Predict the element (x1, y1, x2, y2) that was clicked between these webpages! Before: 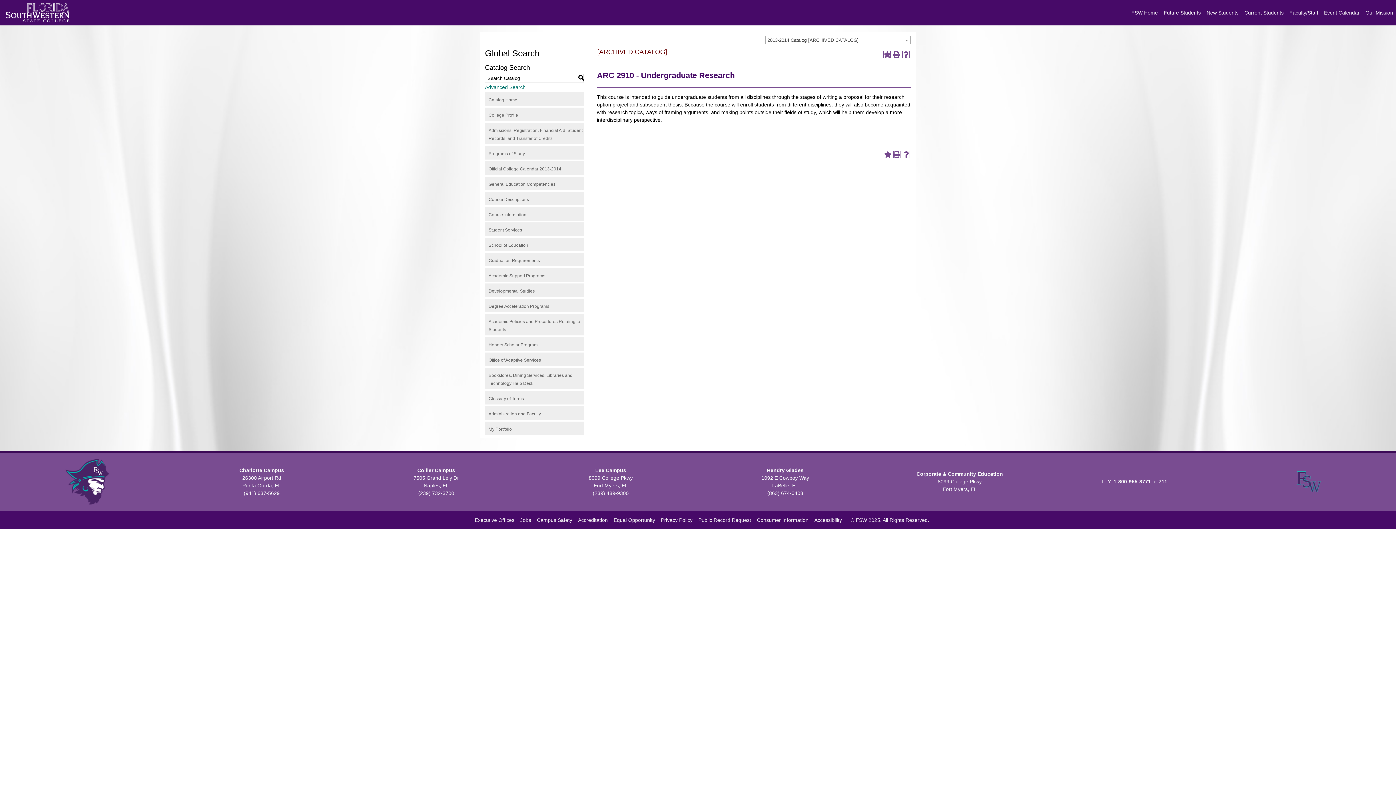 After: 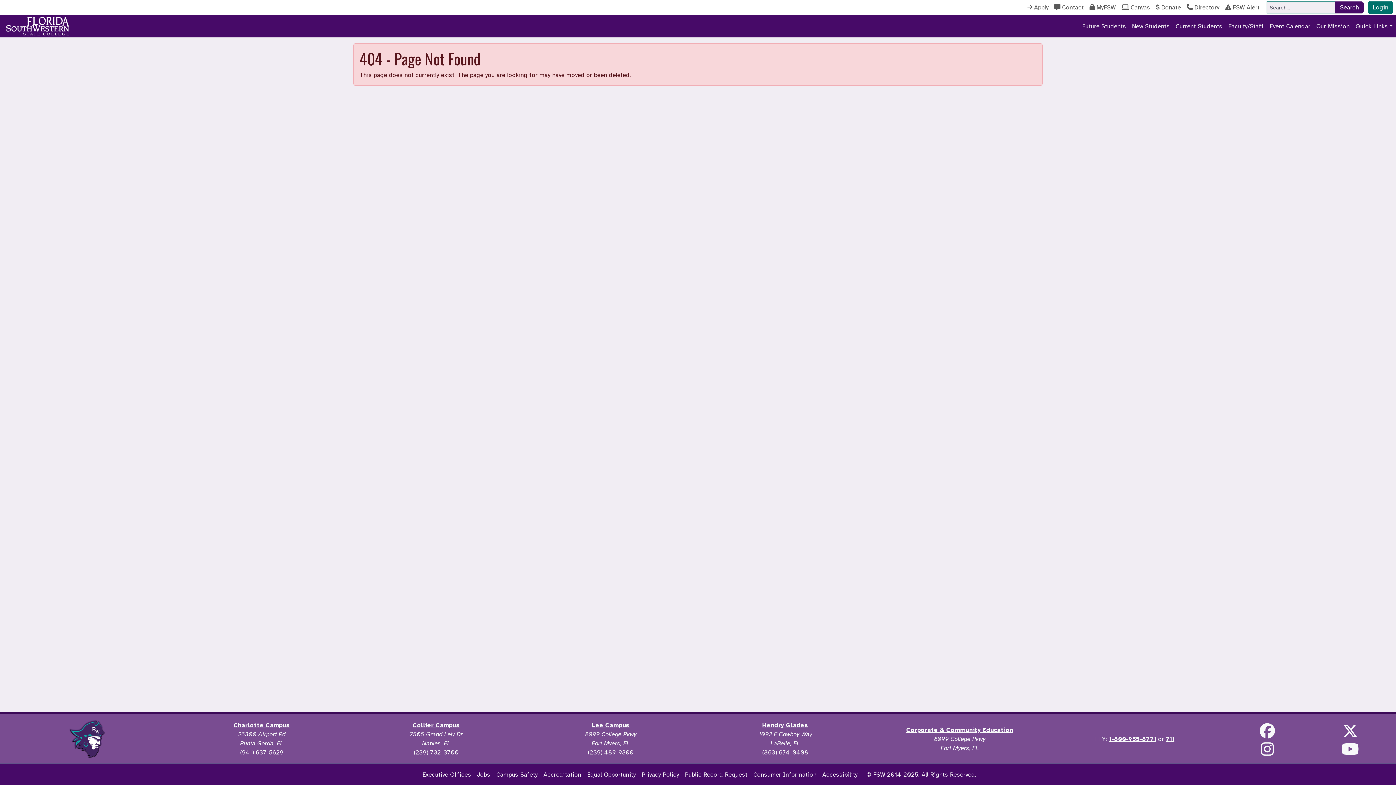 Action: bbox: (610, 513, 658, 527) label: Equal Opportunity